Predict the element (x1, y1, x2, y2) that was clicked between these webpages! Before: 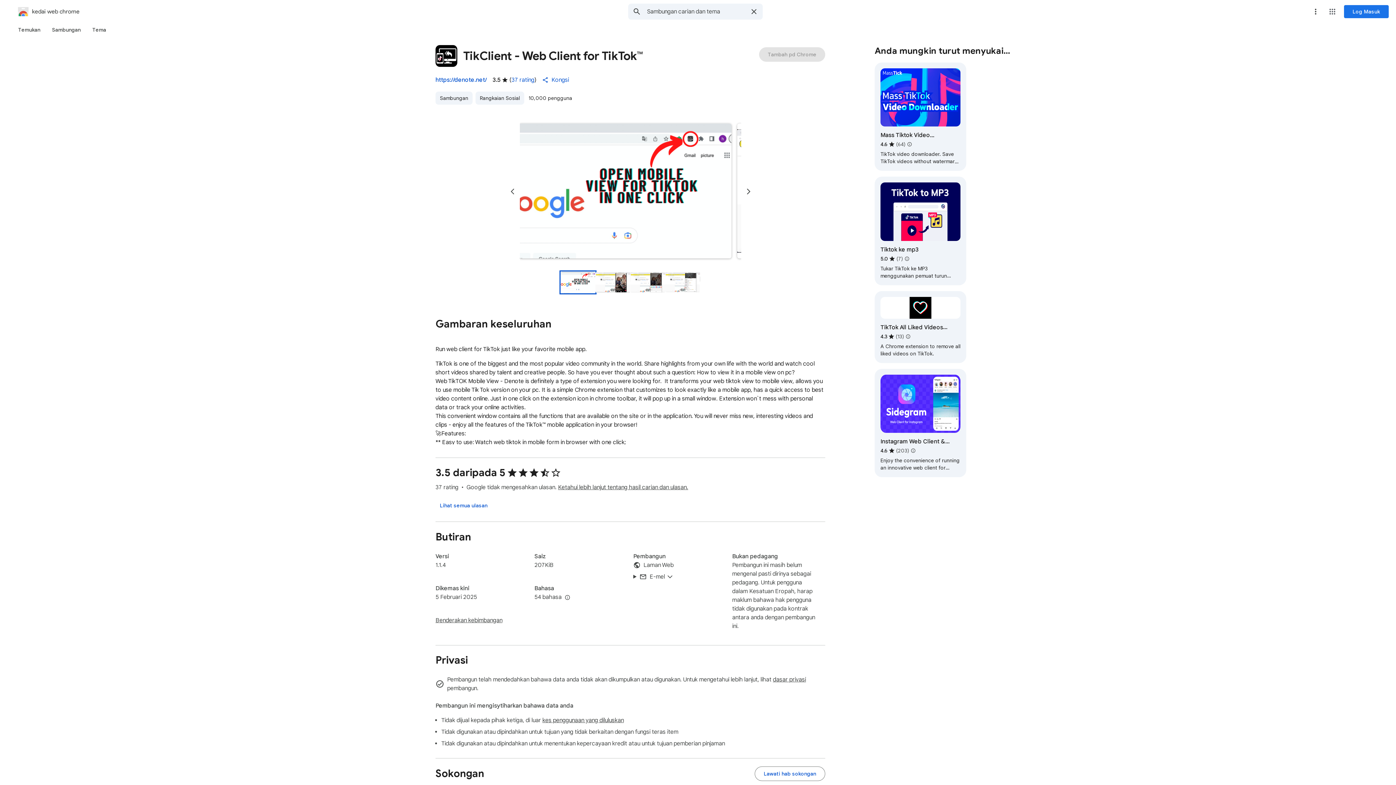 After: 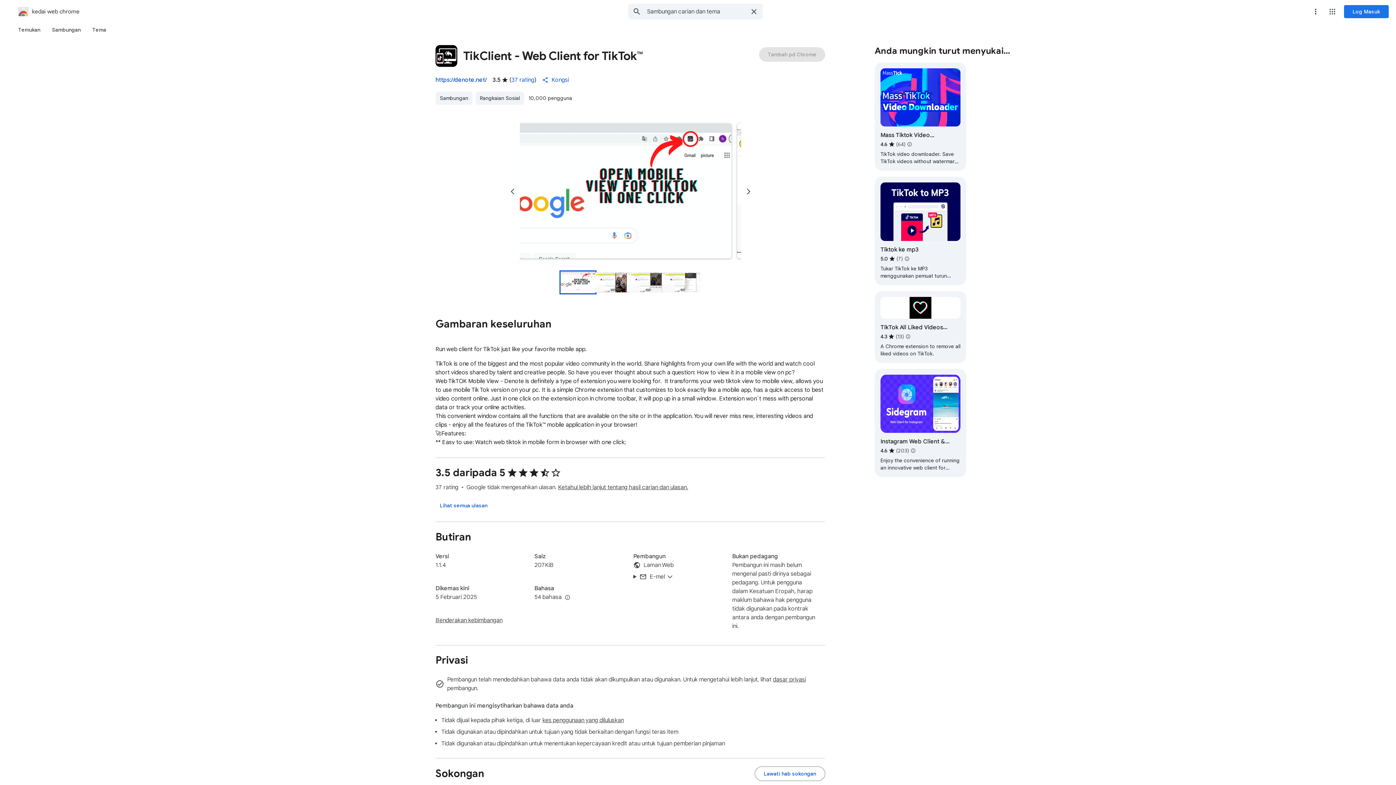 Action: label: Slaid pratonton 3 untuk TikClient - Web Client for TikTok™ bbox: (630, 271, 665, 293)